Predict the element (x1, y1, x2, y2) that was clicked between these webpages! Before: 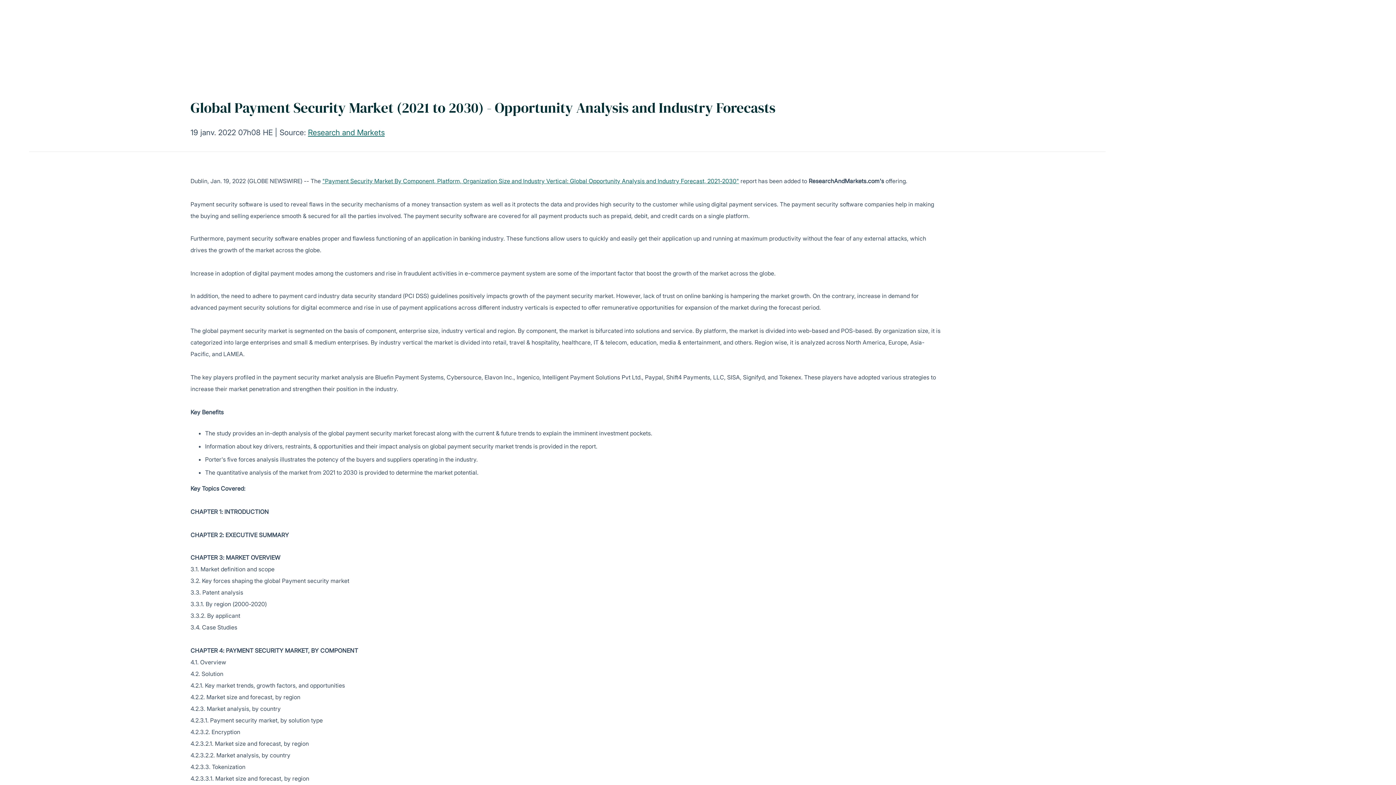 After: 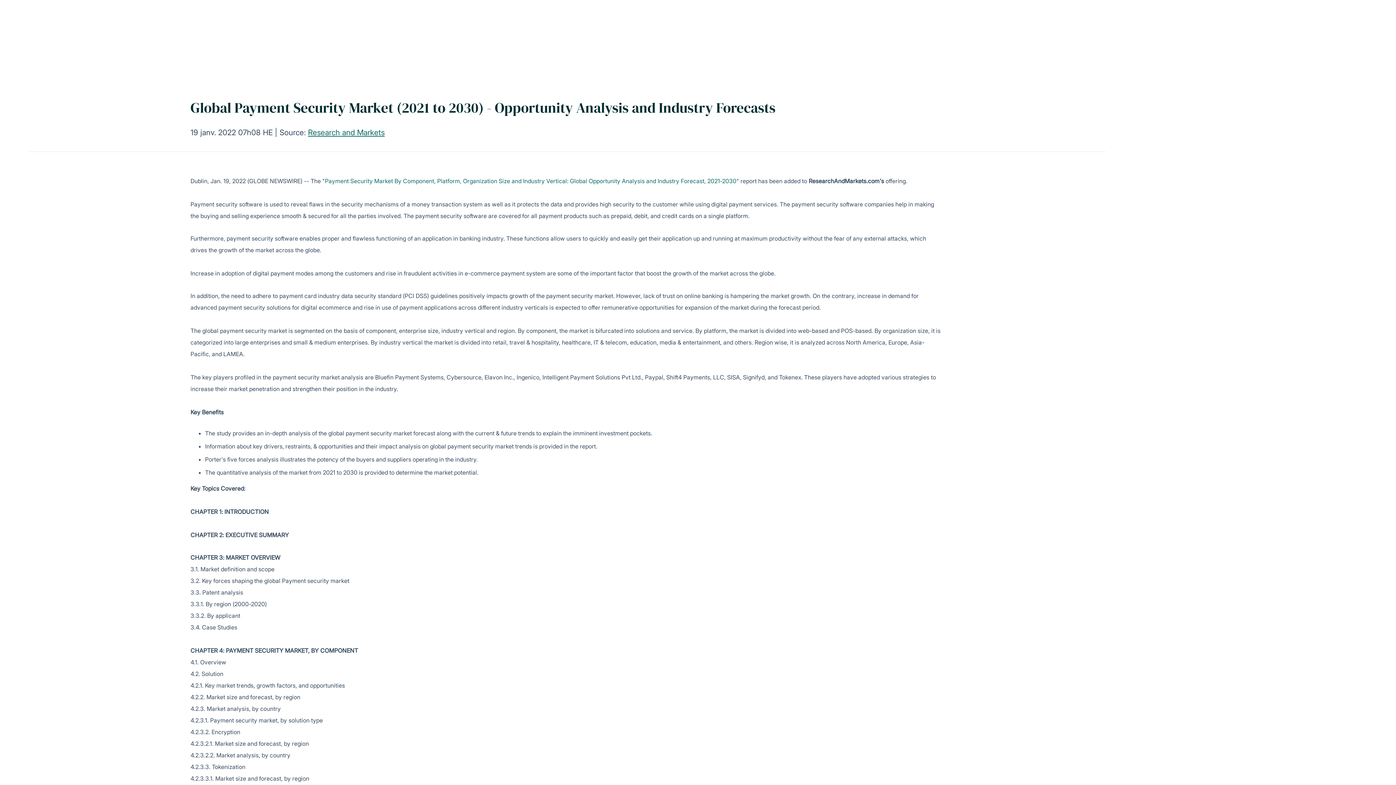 Action: bbox: (322, 177, 739, 184) label: "Payment Security Market By Component, Platform, Organization Size and Industry Vertical: Global Opportunity Analysis and Industry Forecast, 2021-2030"